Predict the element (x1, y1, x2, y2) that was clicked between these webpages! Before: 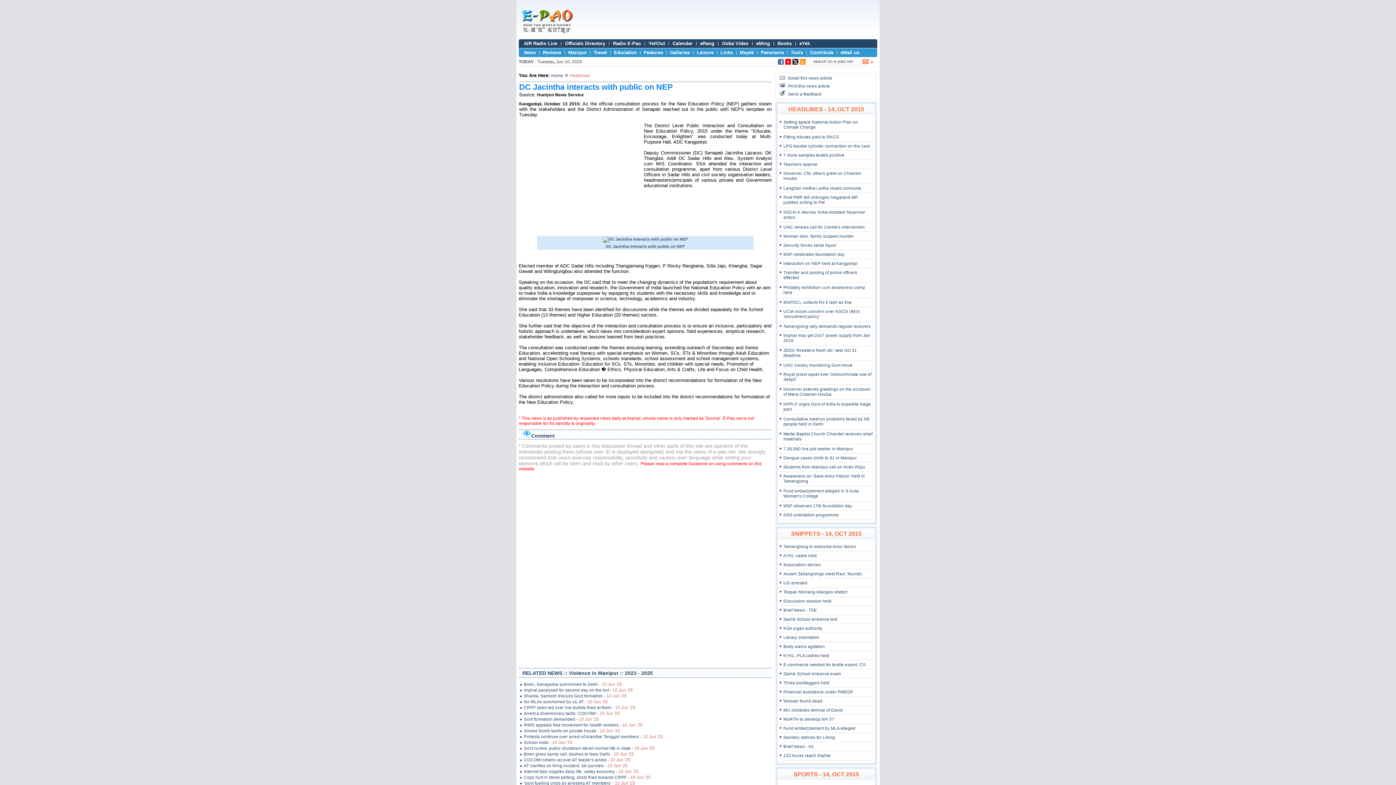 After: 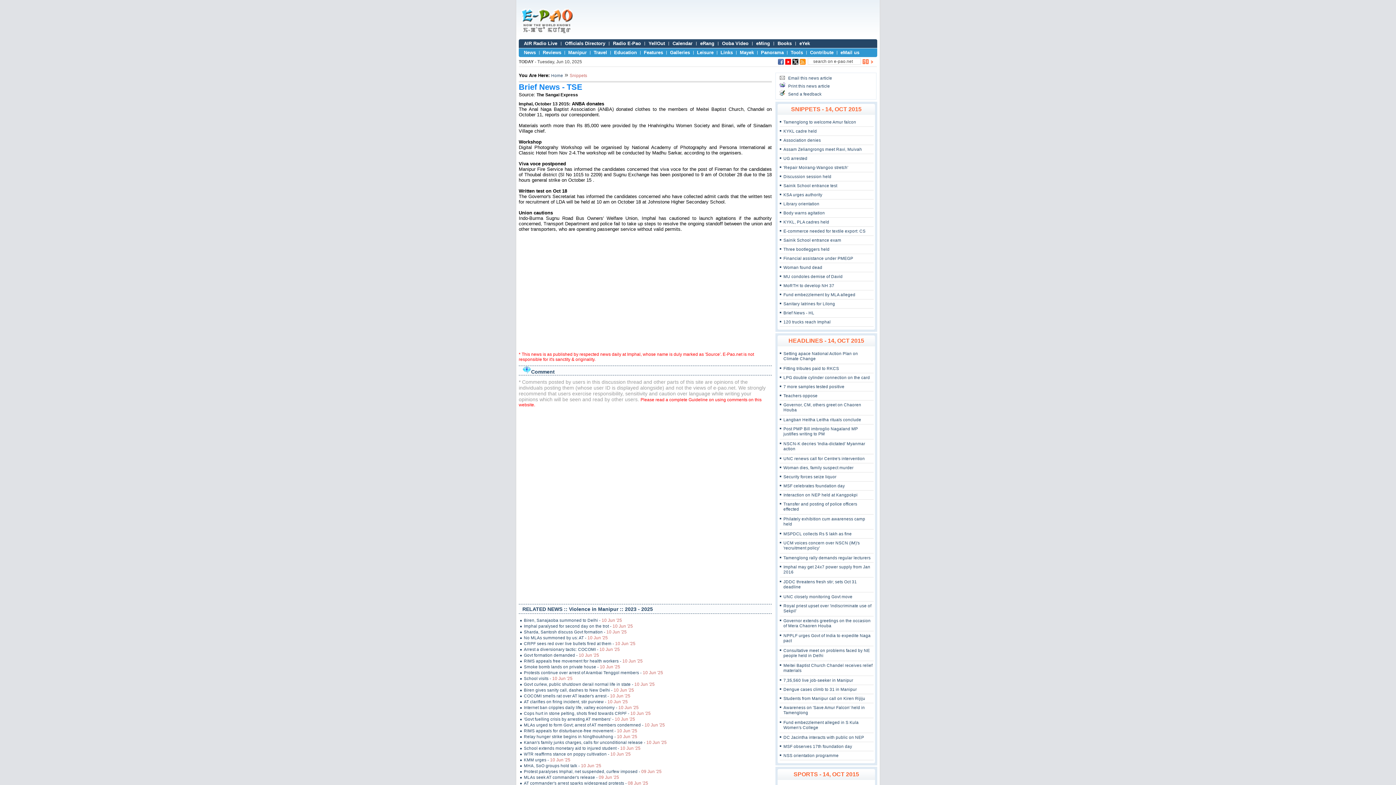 Action: label: Brief News - TSE bbox: (783, 608, 817, 612)